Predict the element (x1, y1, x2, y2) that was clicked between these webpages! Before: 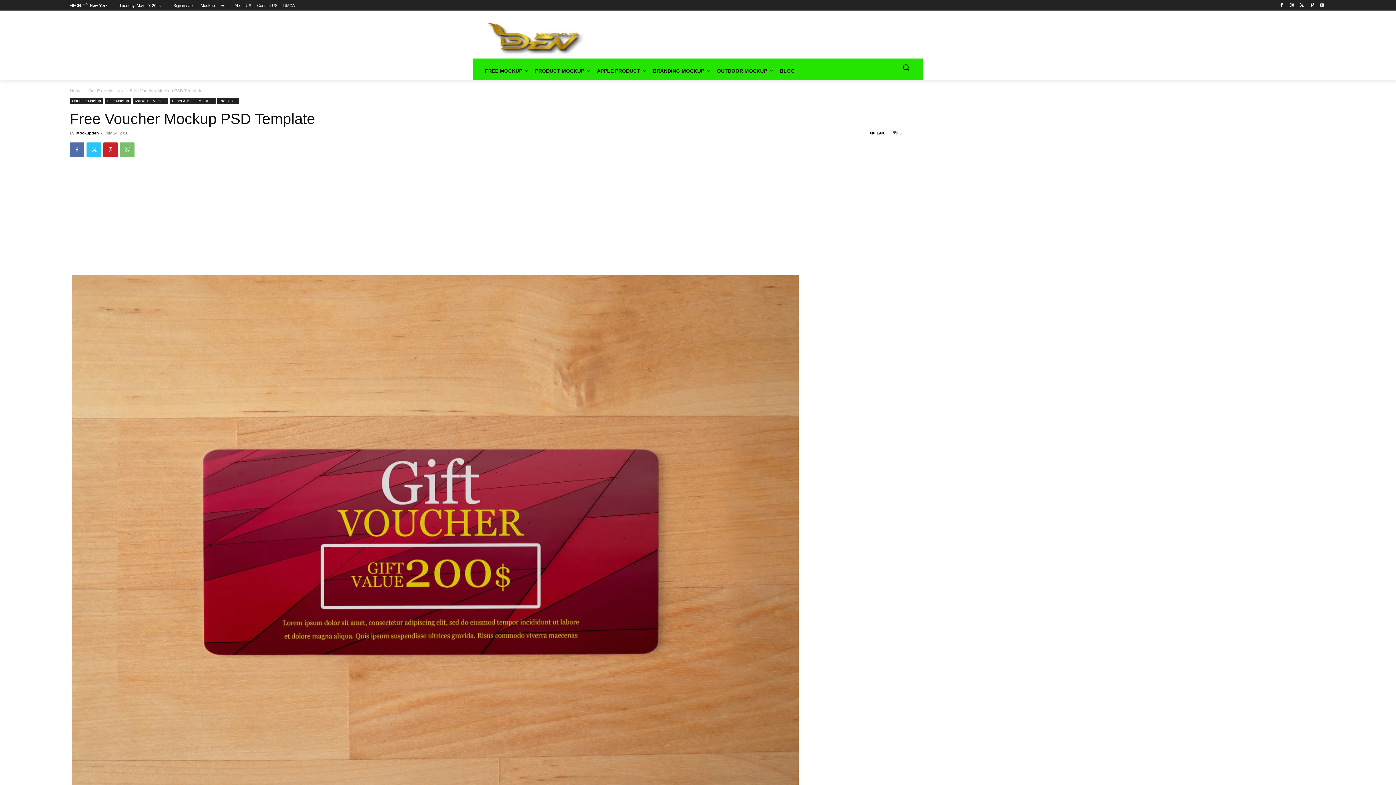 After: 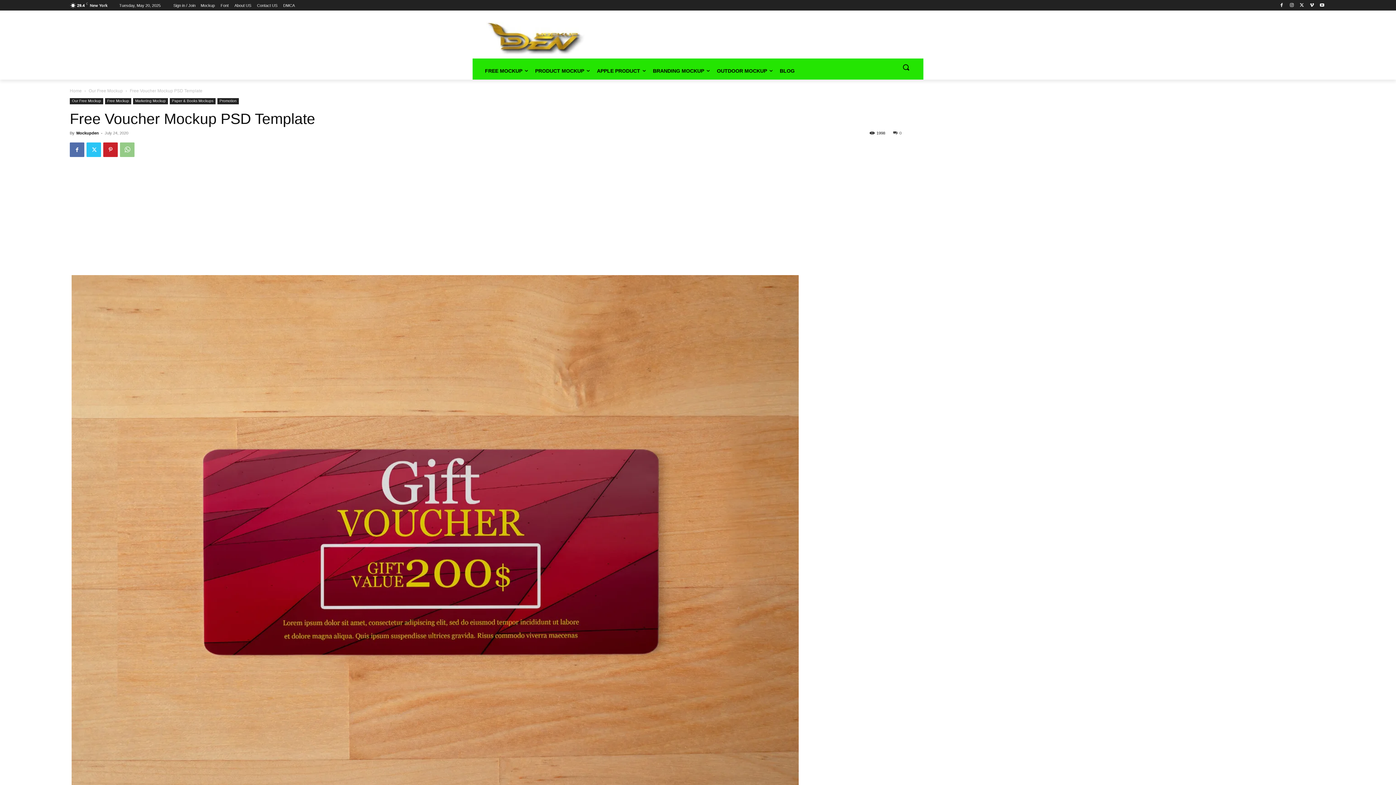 Action: bbox: (120, 142, 134, 157)